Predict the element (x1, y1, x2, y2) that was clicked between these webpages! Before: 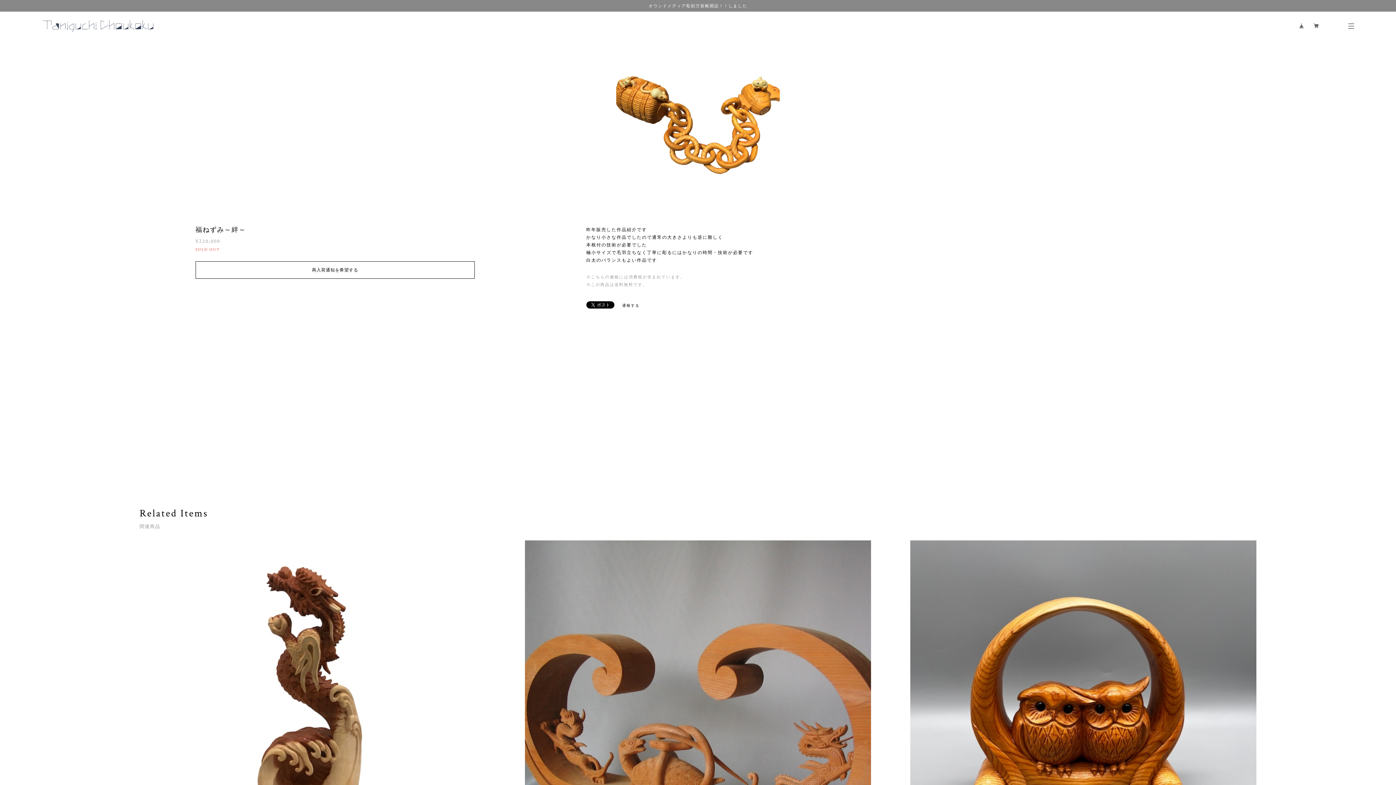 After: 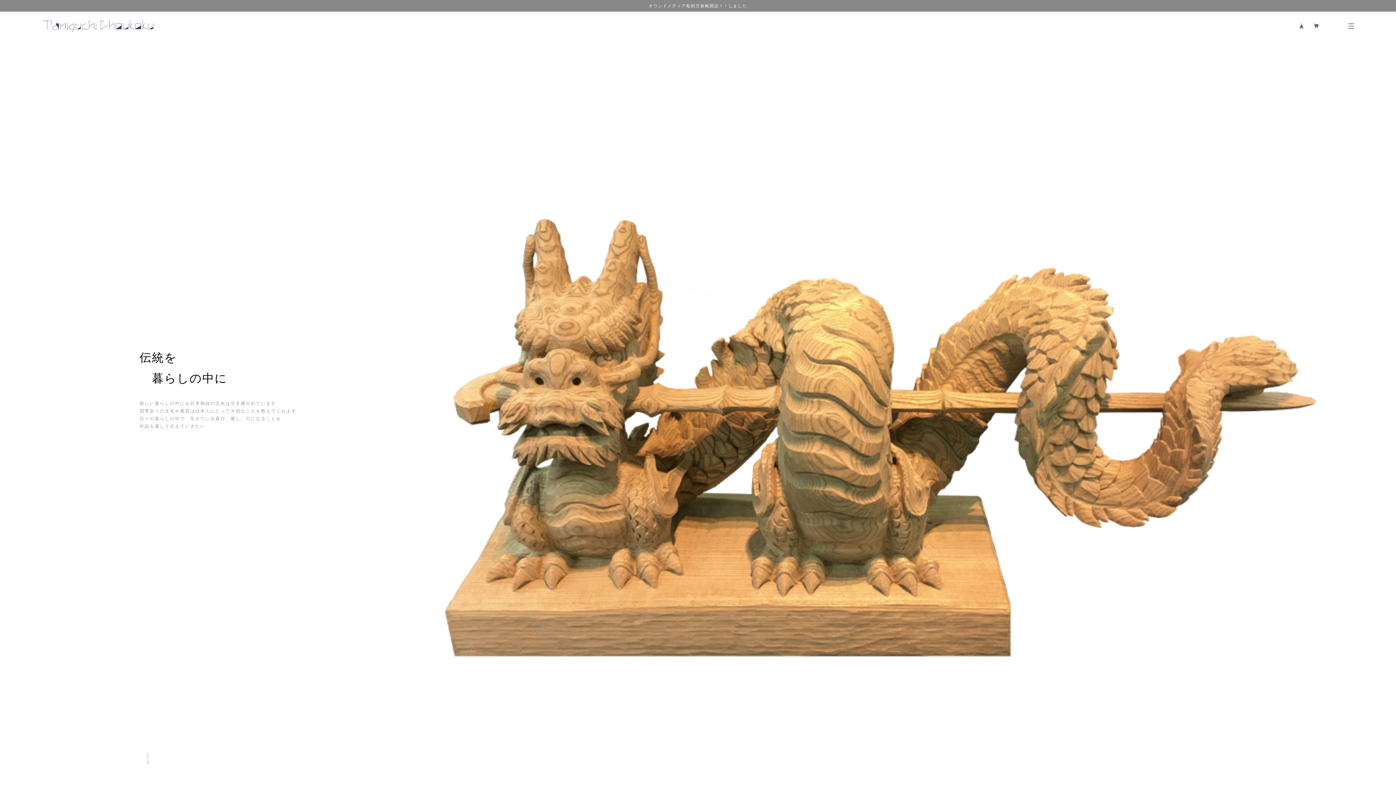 Action: bbox: (41, 18, 154, 33)